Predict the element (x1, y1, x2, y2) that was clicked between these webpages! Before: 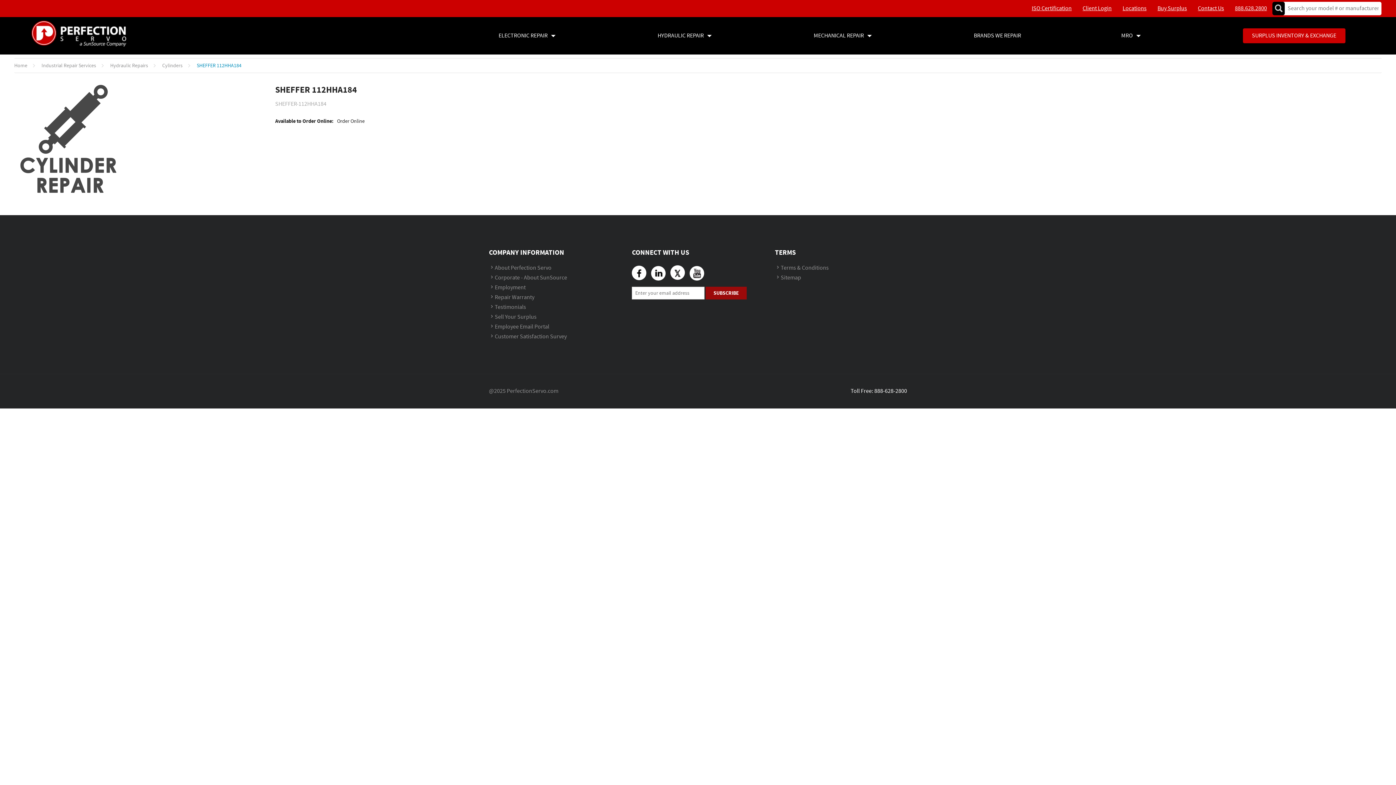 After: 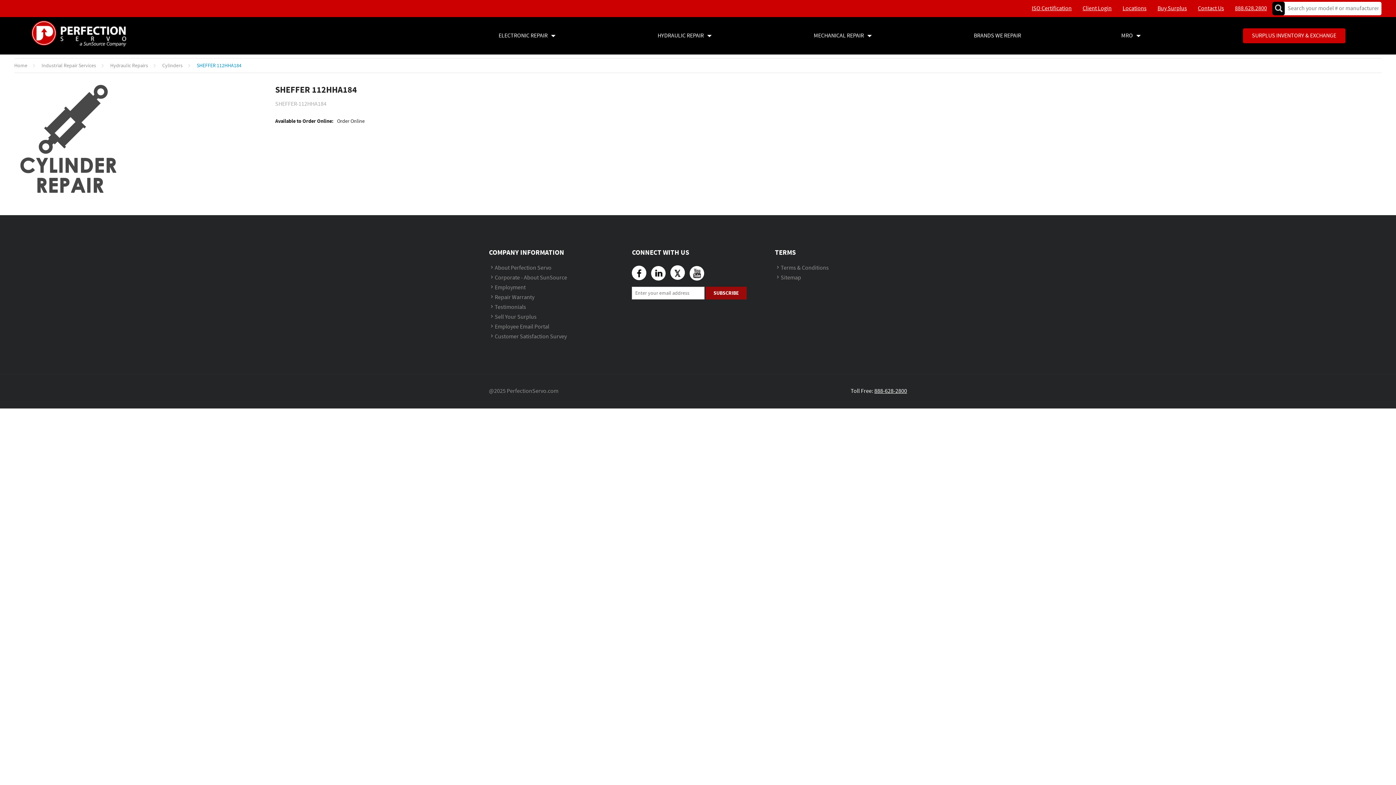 Action: label: 888-628-2800 bbox: (874, 387, 907, 395)